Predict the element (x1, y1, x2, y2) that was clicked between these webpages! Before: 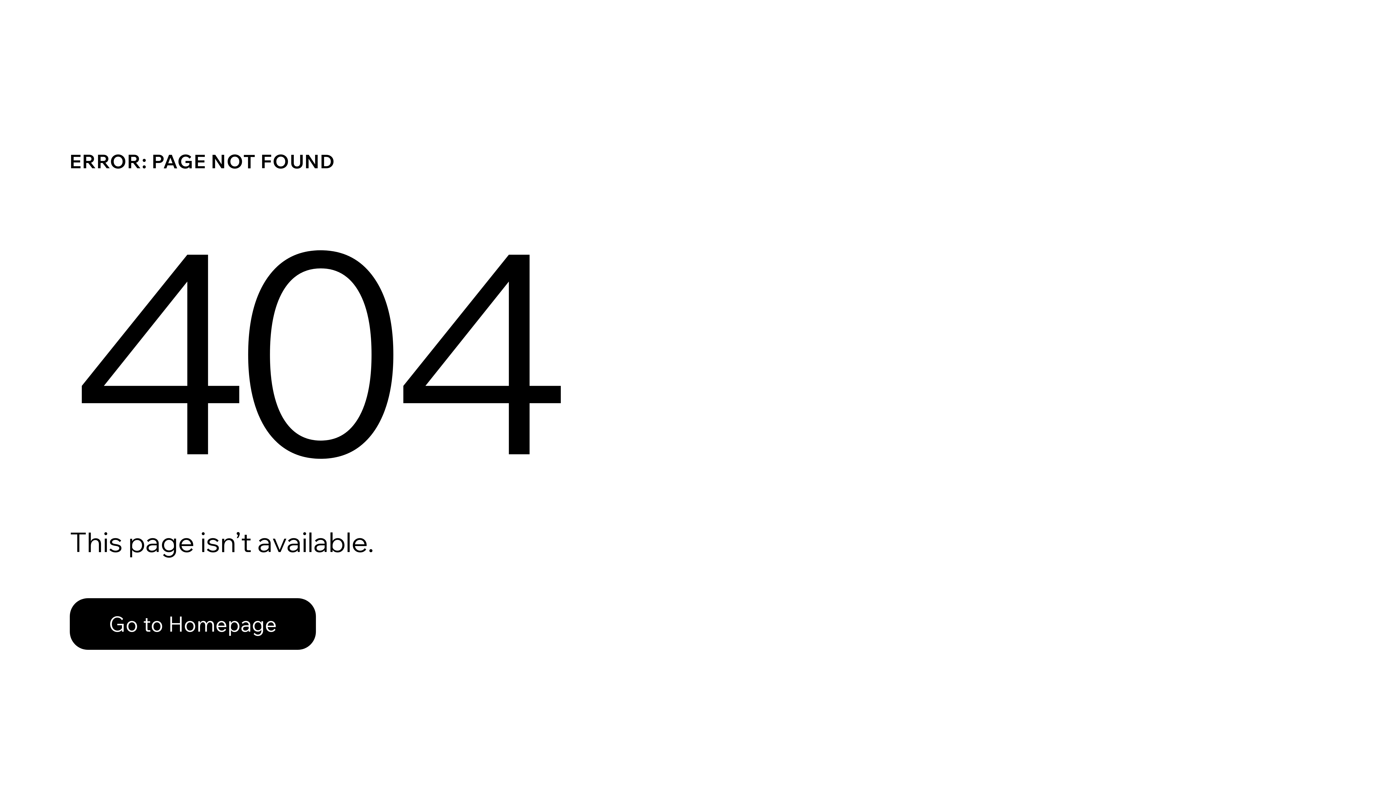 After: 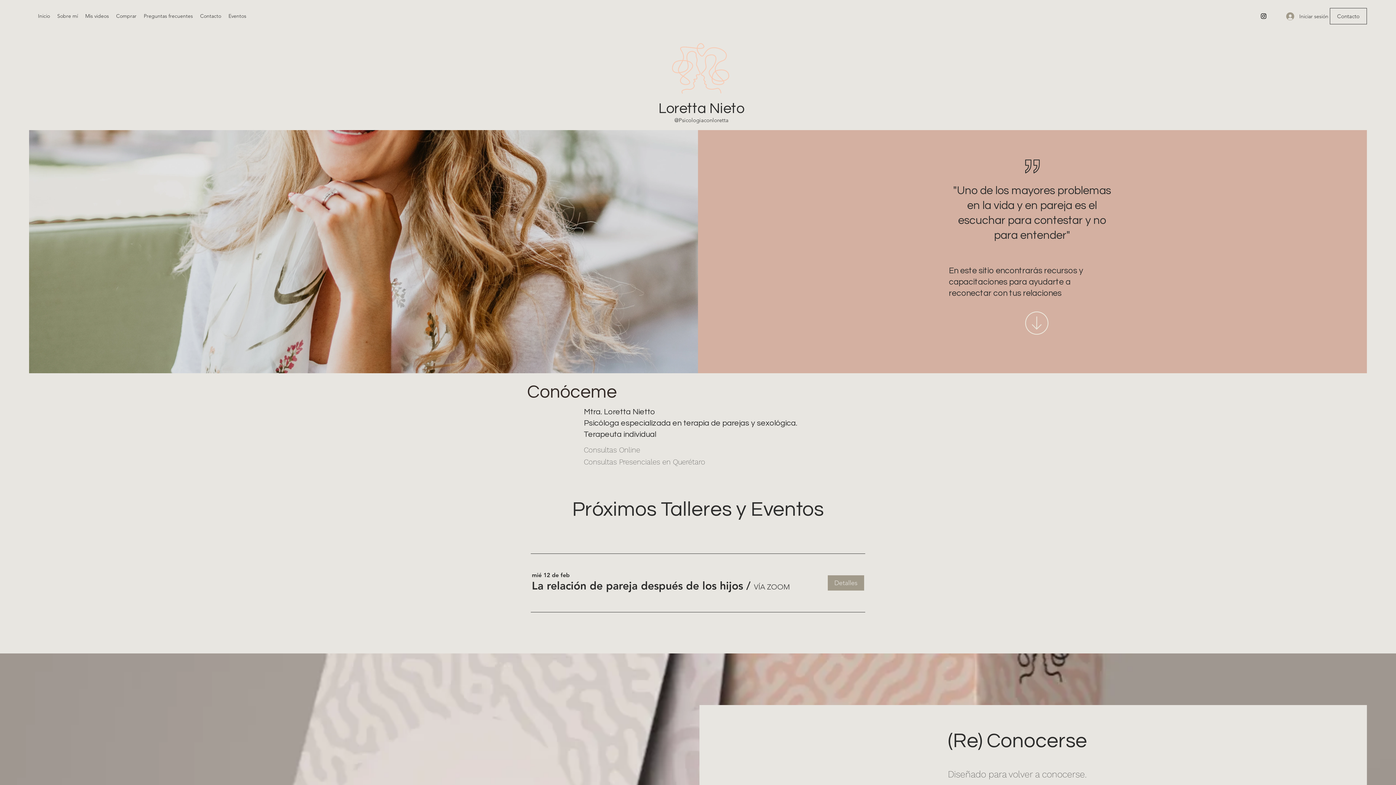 Action: bbox: (69, 582, 768, 659) label: Go to Homepage